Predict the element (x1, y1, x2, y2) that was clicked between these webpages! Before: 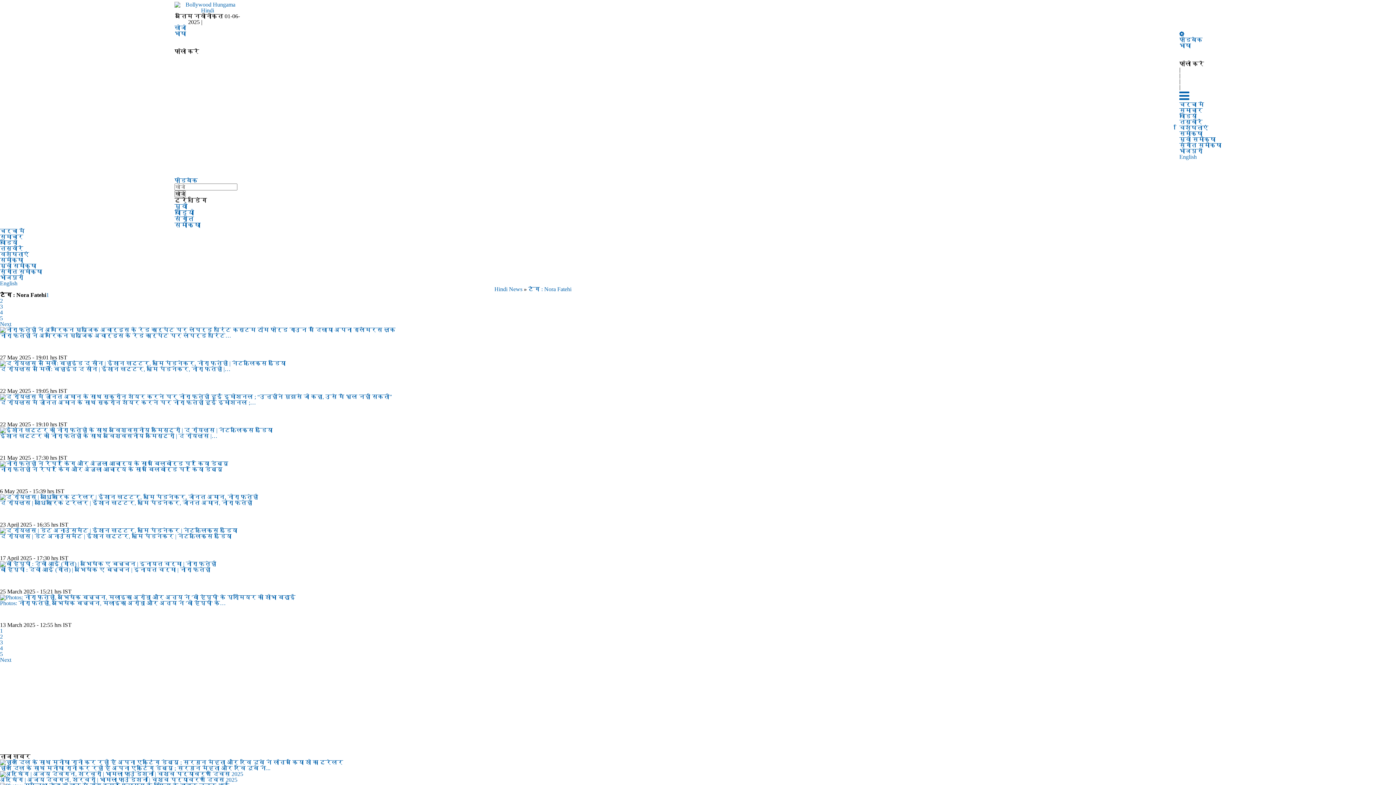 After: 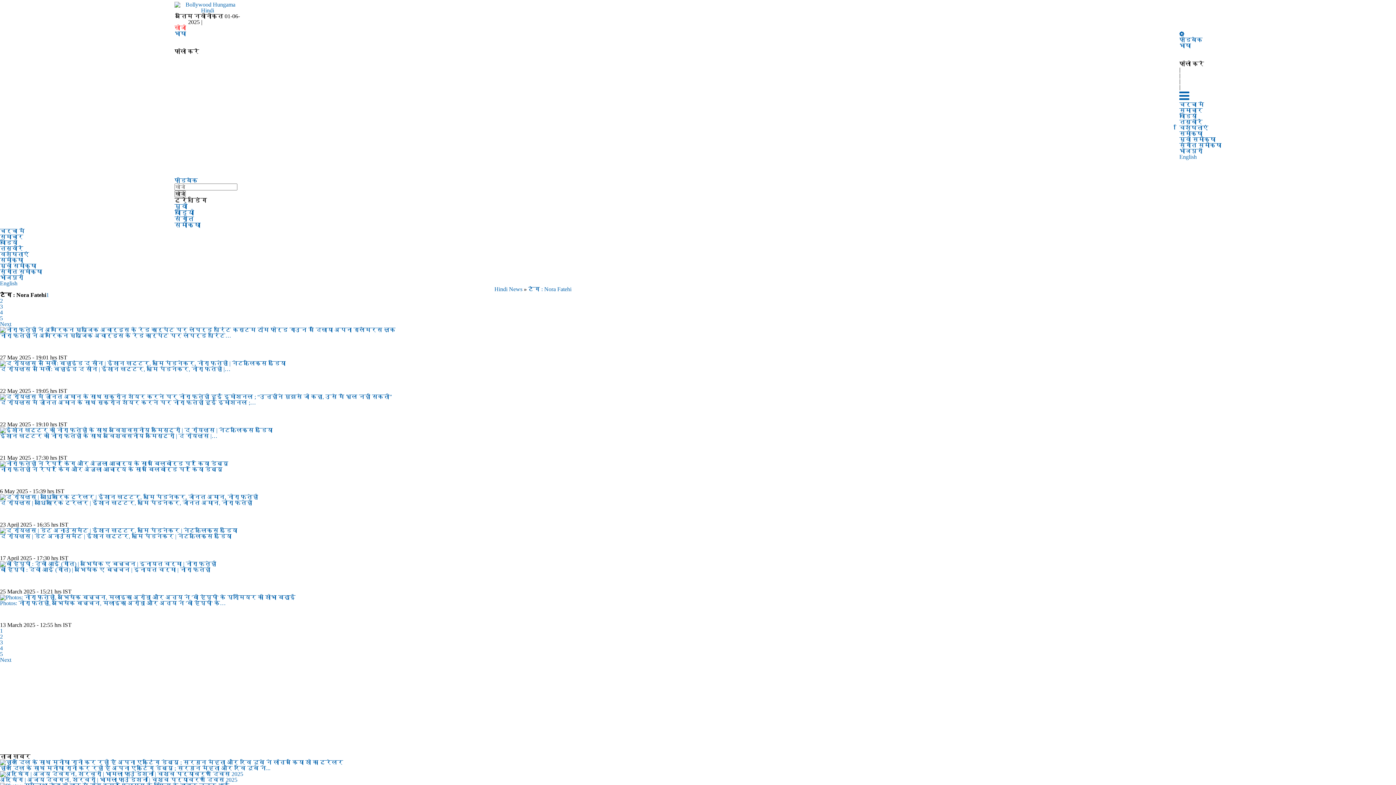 Action: bbox: (174, 24, 186, 30) label: खोजो